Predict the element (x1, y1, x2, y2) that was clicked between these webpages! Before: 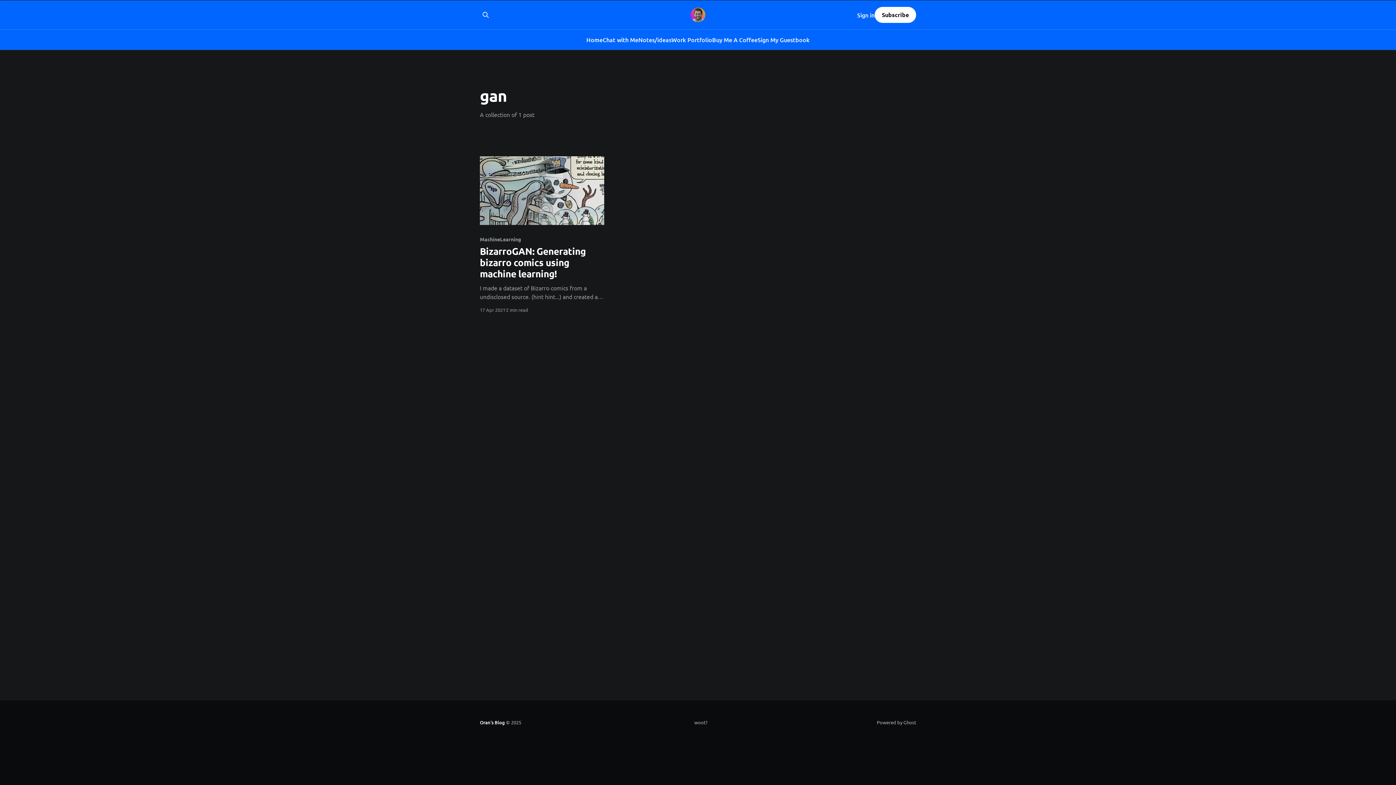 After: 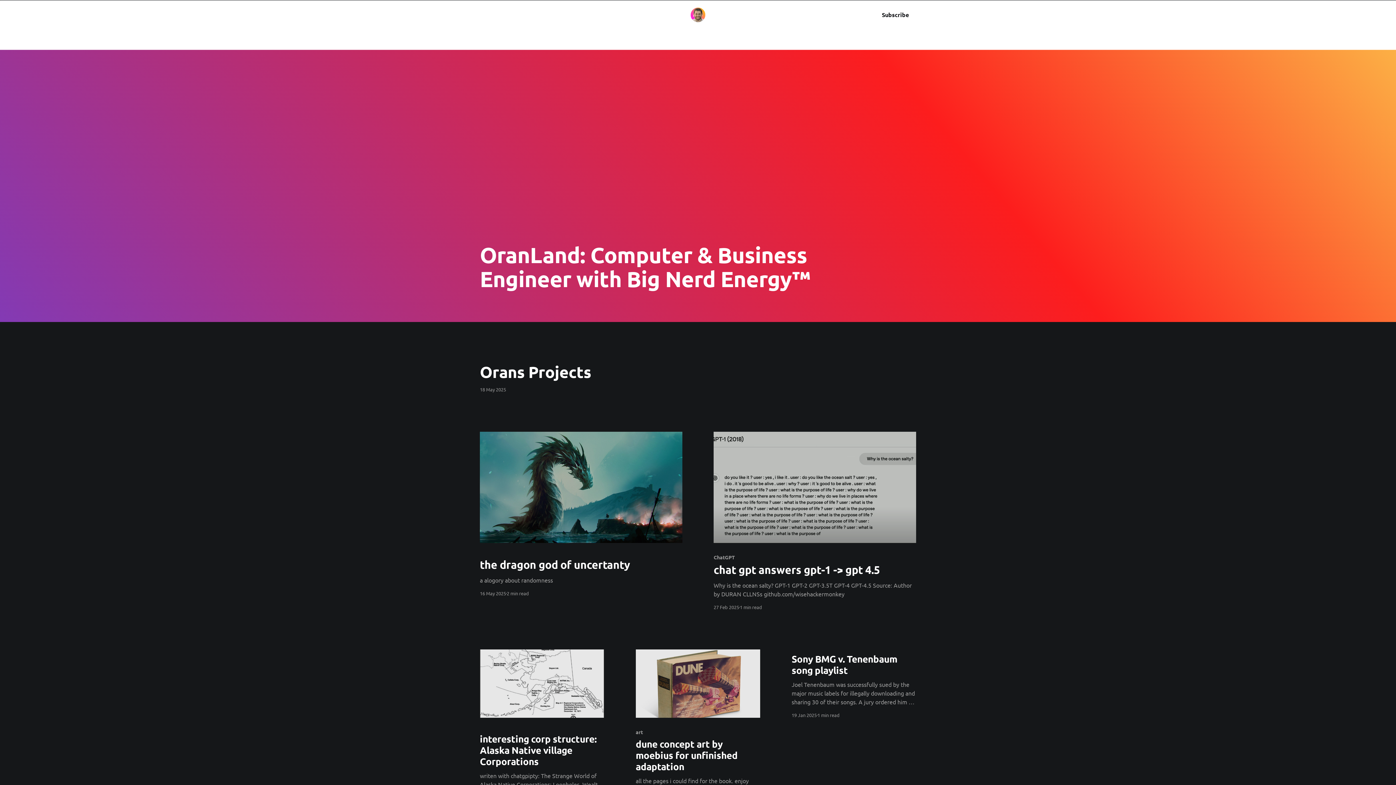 Action: bbox: (690, 7, 705, 22)